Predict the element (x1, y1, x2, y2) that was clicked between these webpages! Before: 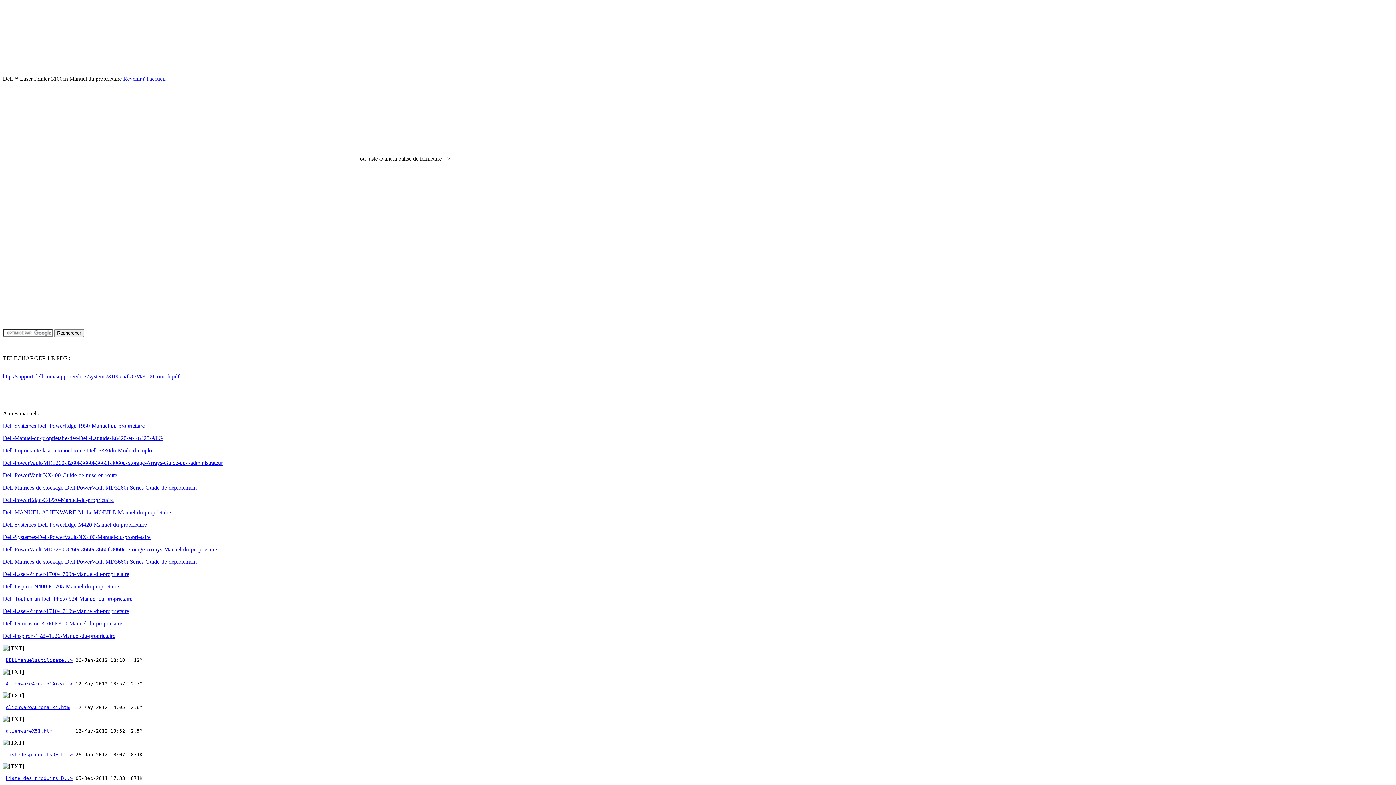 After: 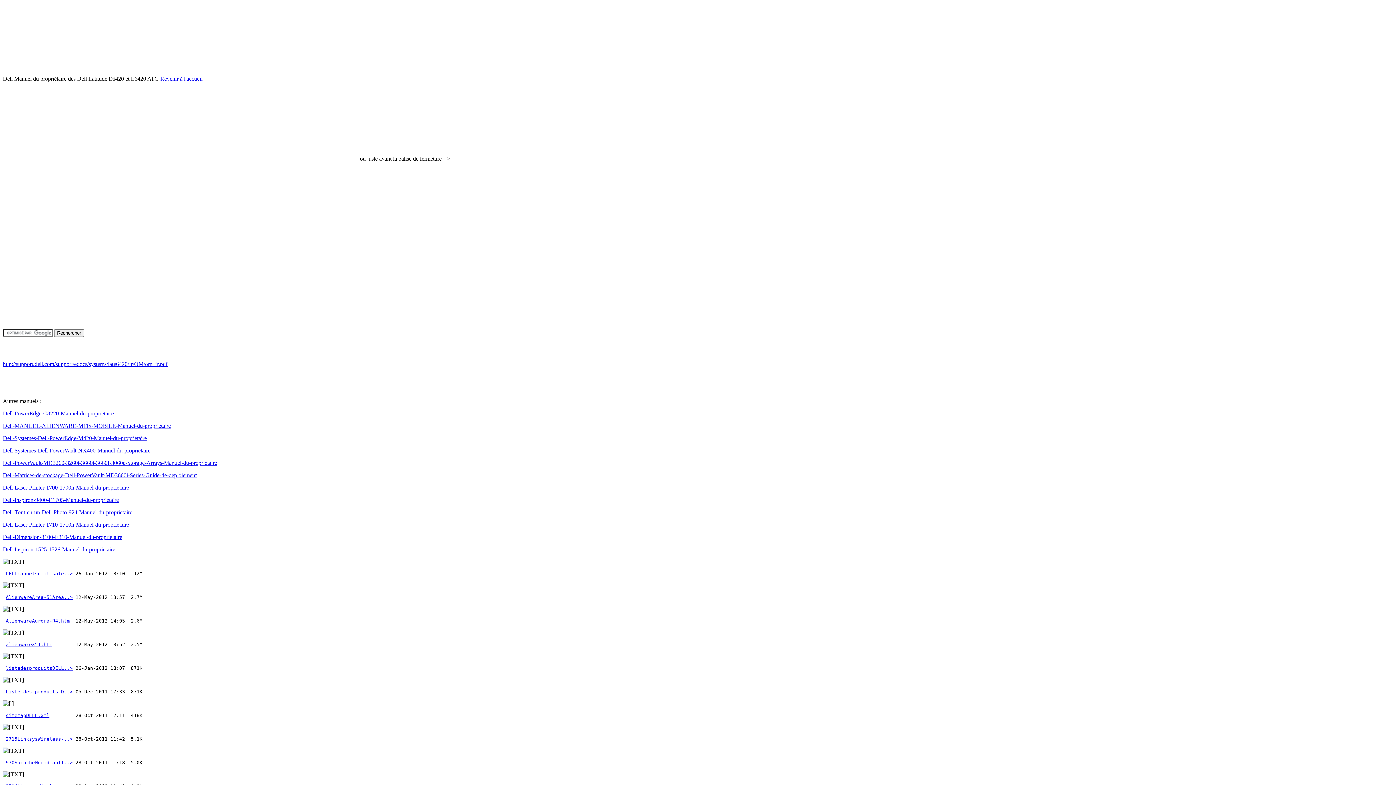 Action: bbox: (2, 435, 162, 441) label: Dell-Manuel-du-proprietaire-des-Dell-Latitude-E6420-et-E6420-ATG